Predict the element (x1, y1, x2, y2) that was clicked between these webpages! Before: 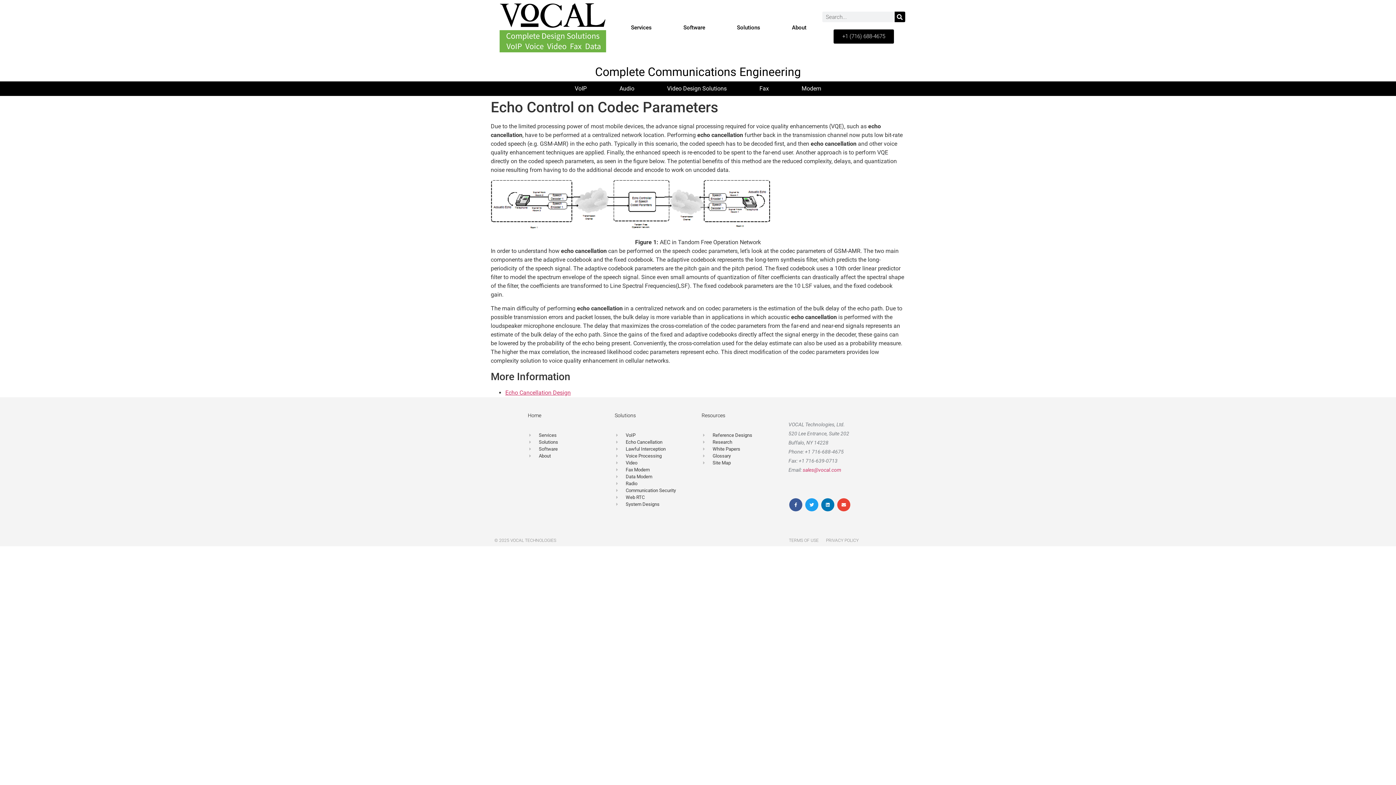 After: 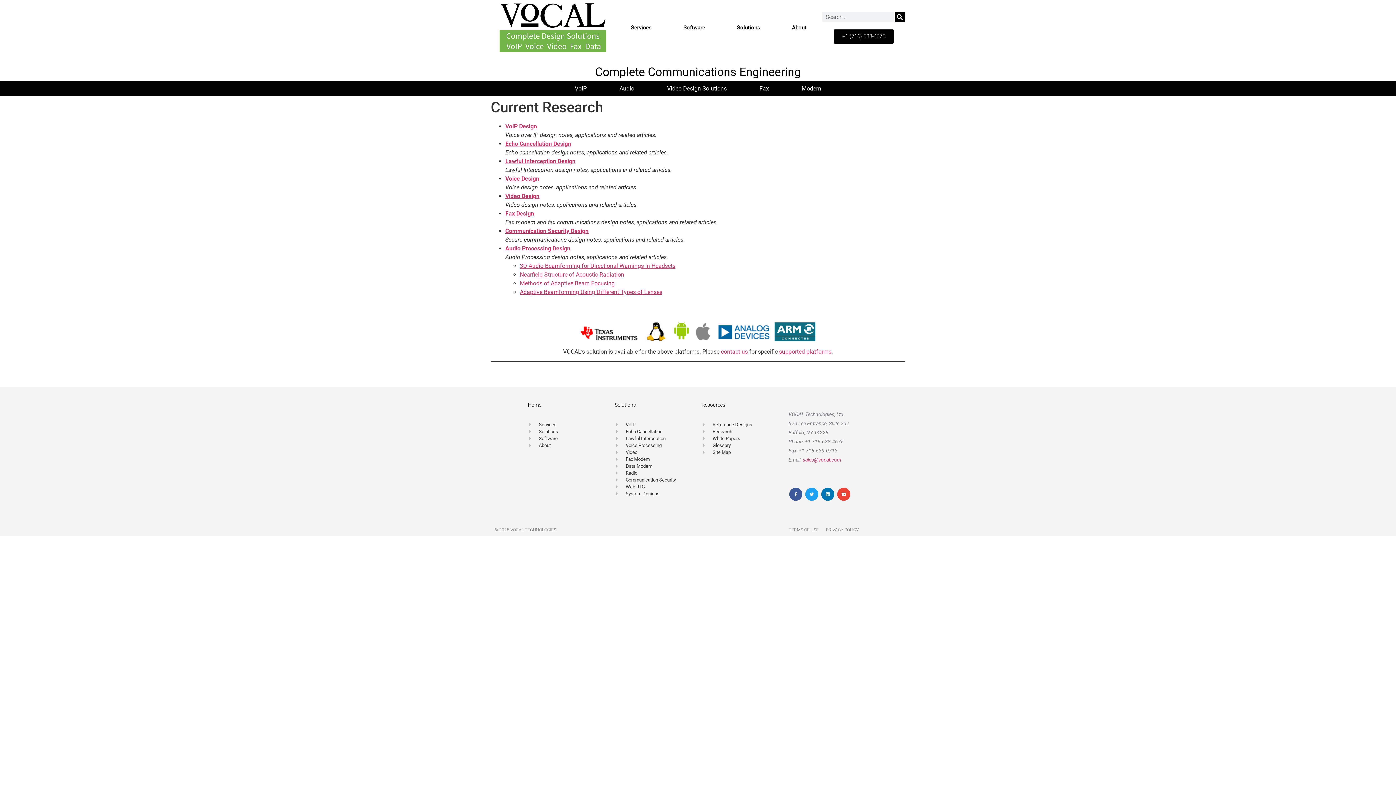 Action: bbox: (701, 438, 781, 445) label: Research